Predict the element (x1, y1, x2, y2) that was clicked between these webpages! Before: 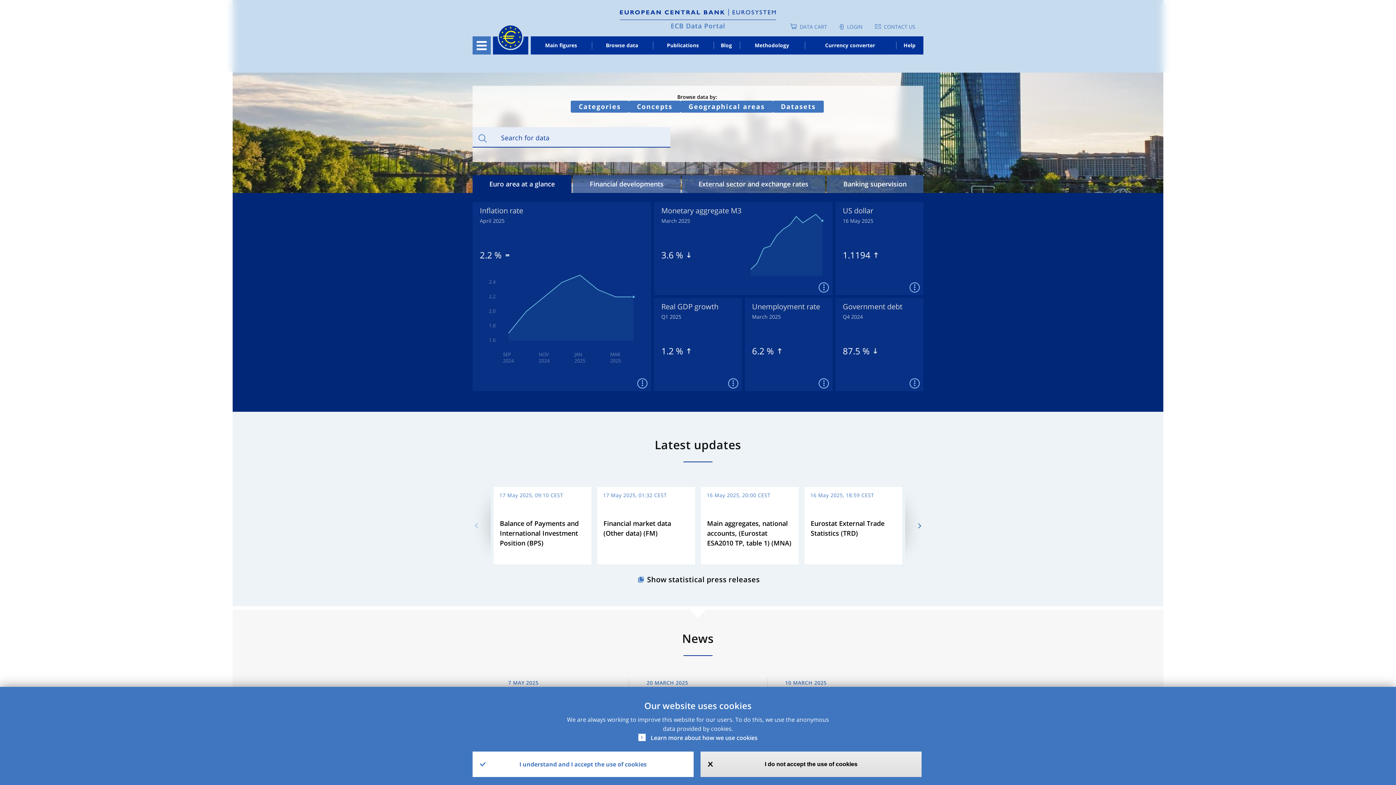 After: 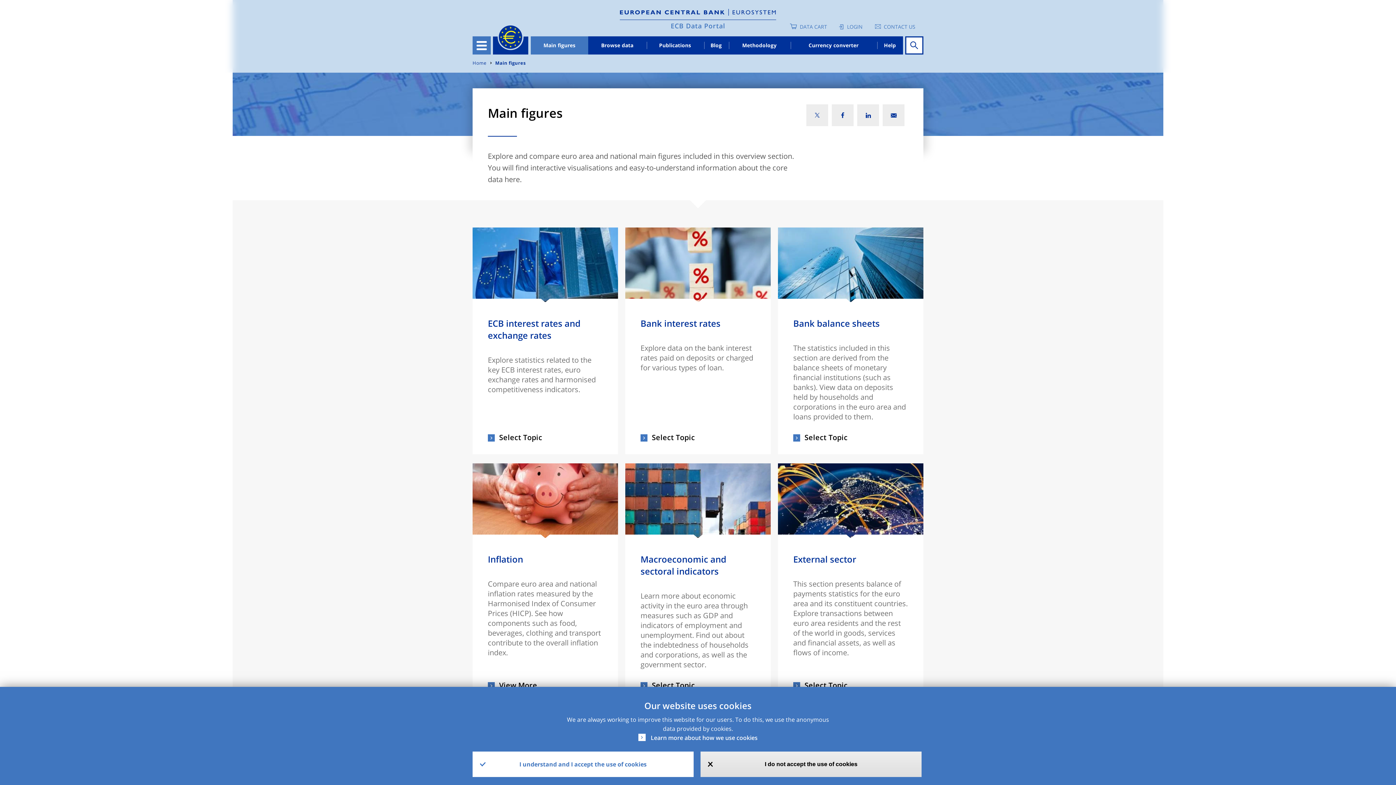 Action: bbox: (530, 36, 591, 54) label: Main figures